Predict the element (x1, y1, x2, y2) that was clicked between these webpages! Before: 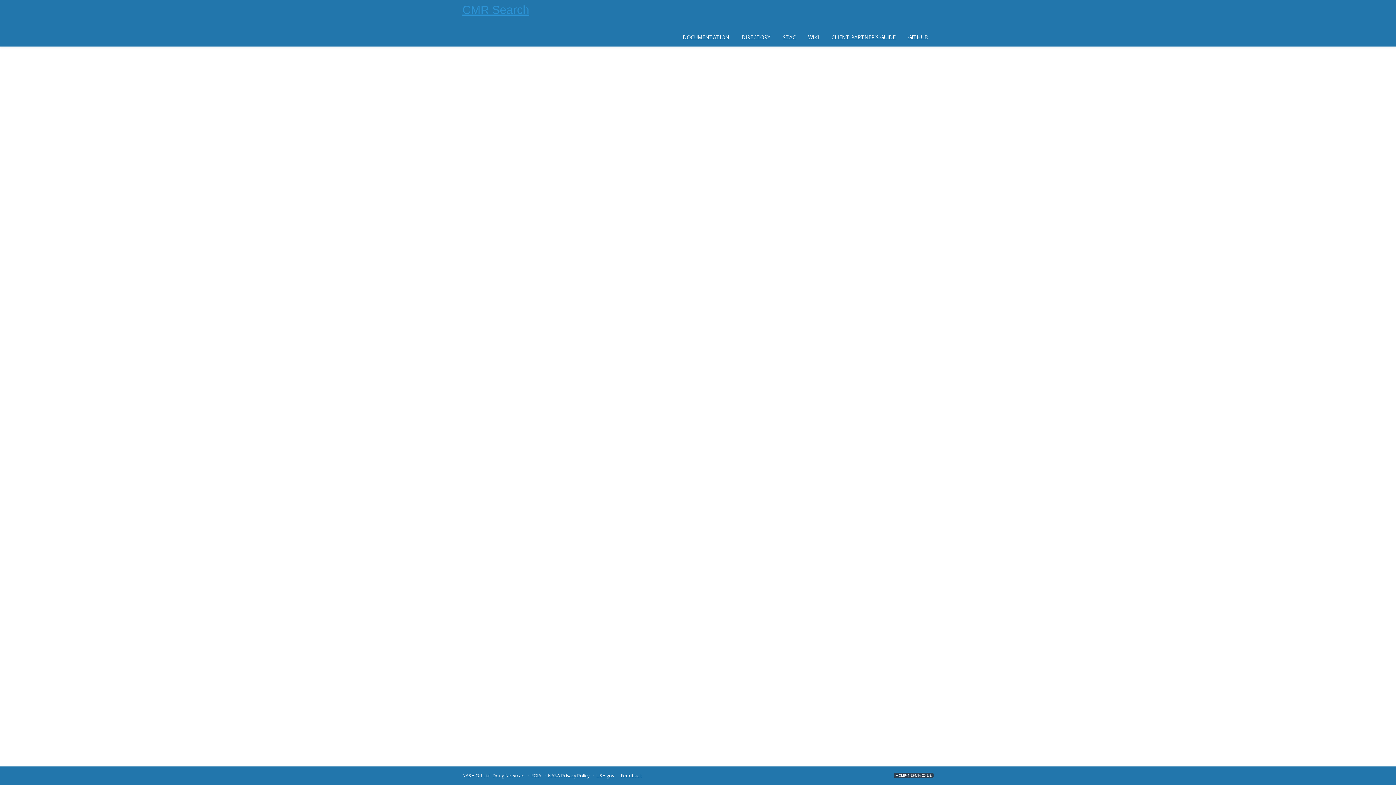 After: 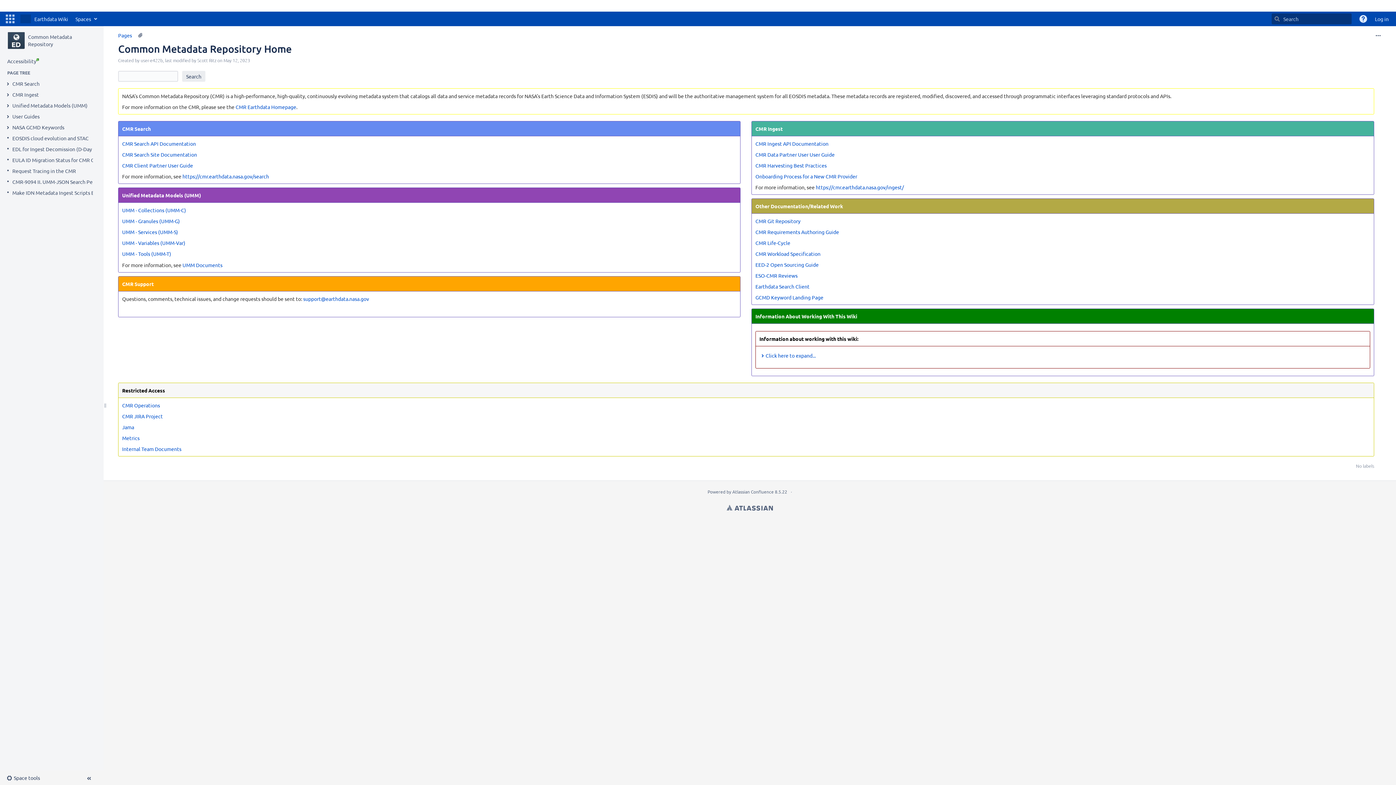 Action: label: WIKI bbox: (808, 33, 819, 40)